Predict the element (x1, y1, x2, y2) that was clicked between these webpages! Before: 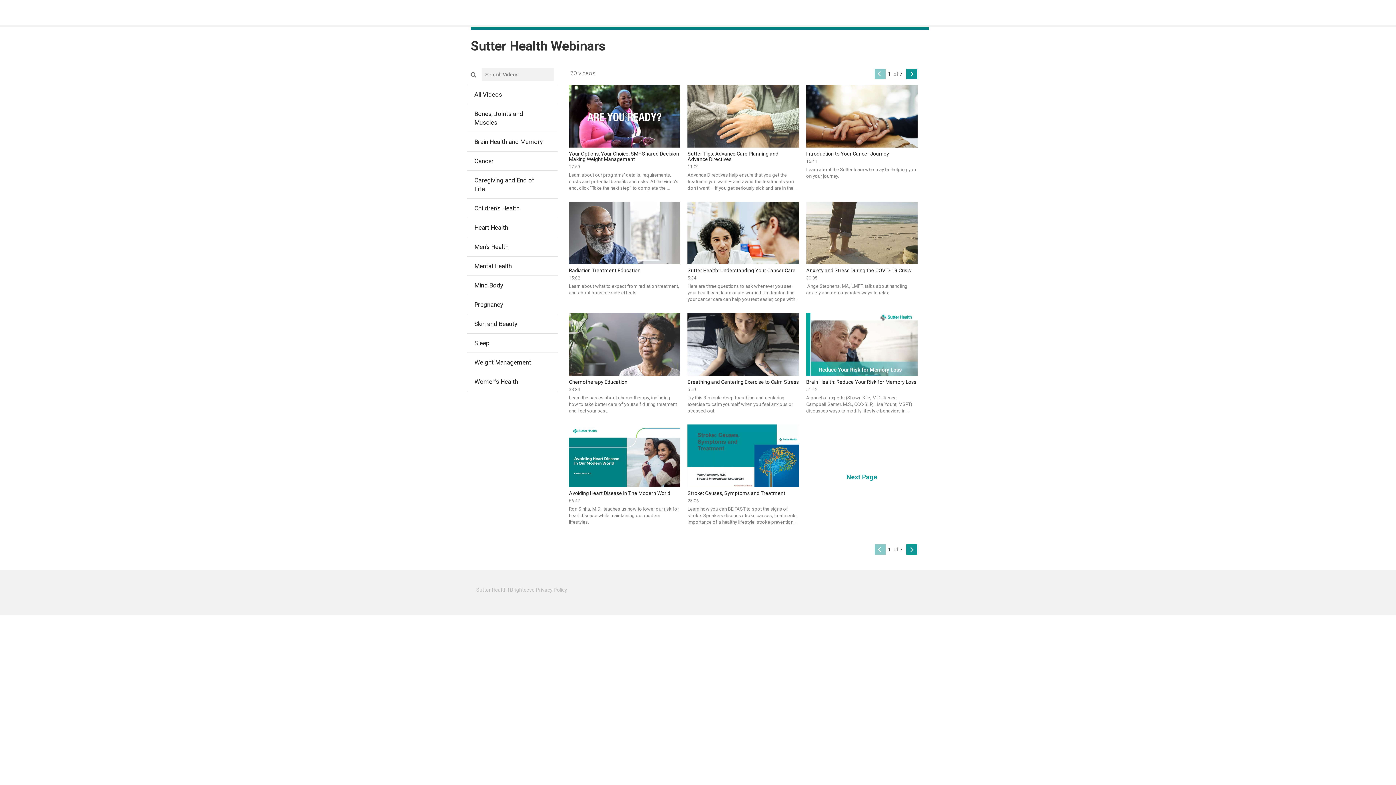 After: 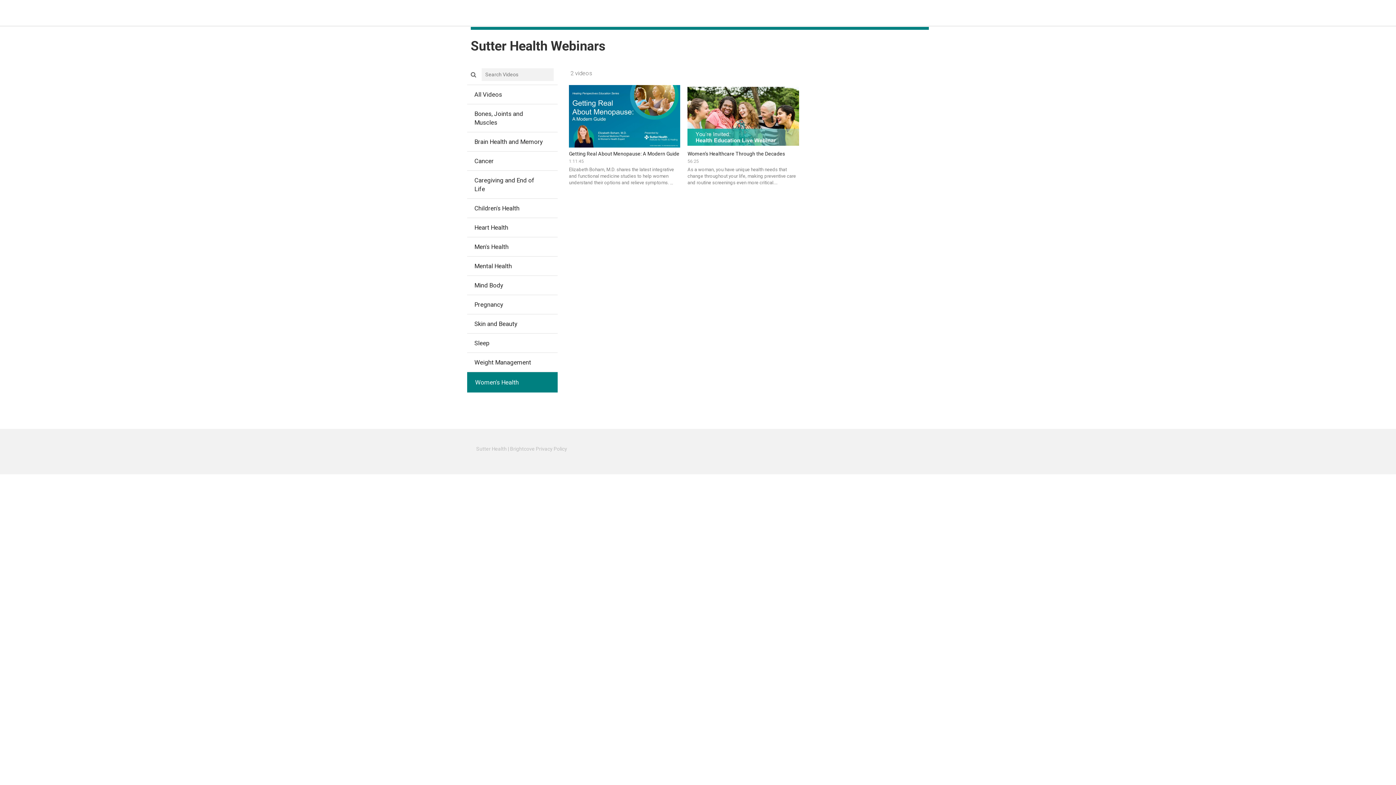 Action: label: Women's Health bbox: (467, 372, 557, 391)